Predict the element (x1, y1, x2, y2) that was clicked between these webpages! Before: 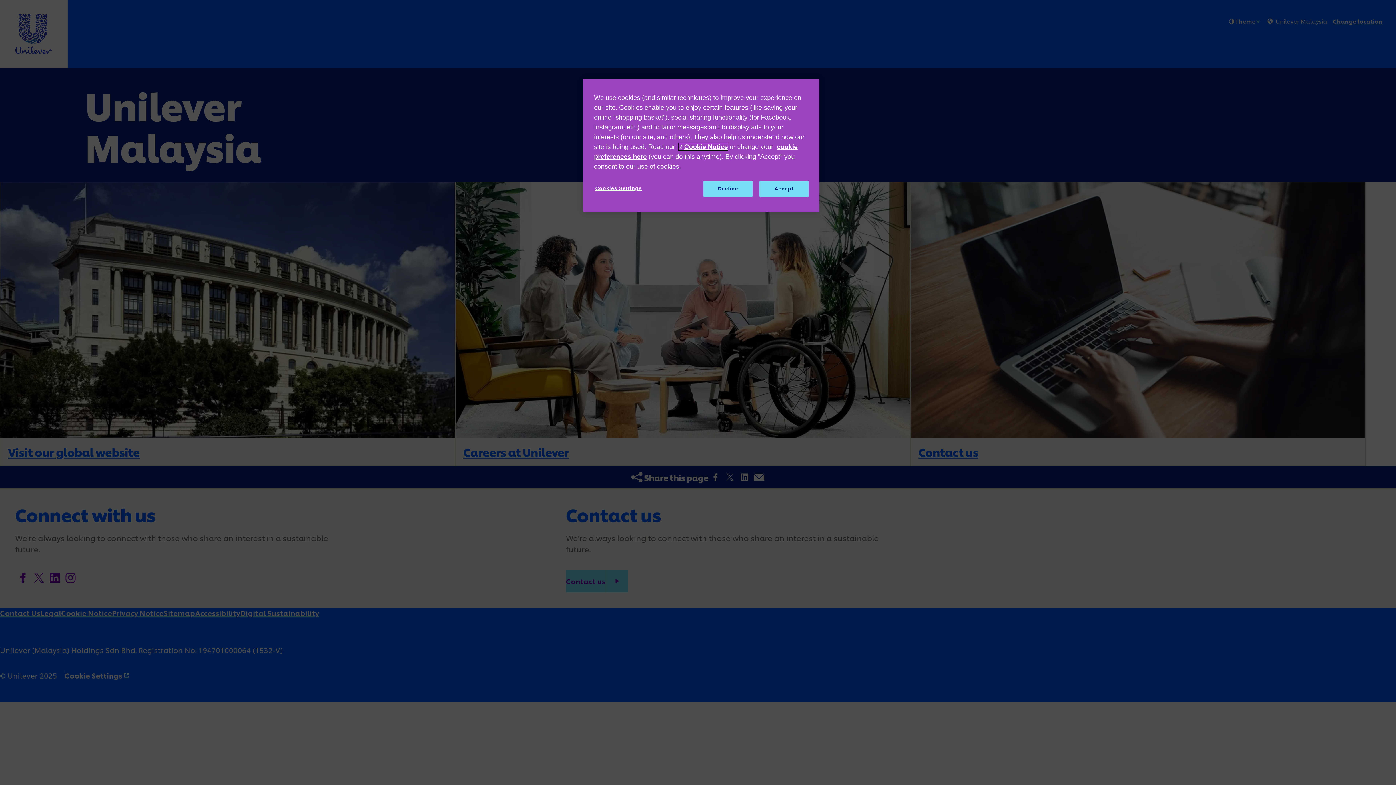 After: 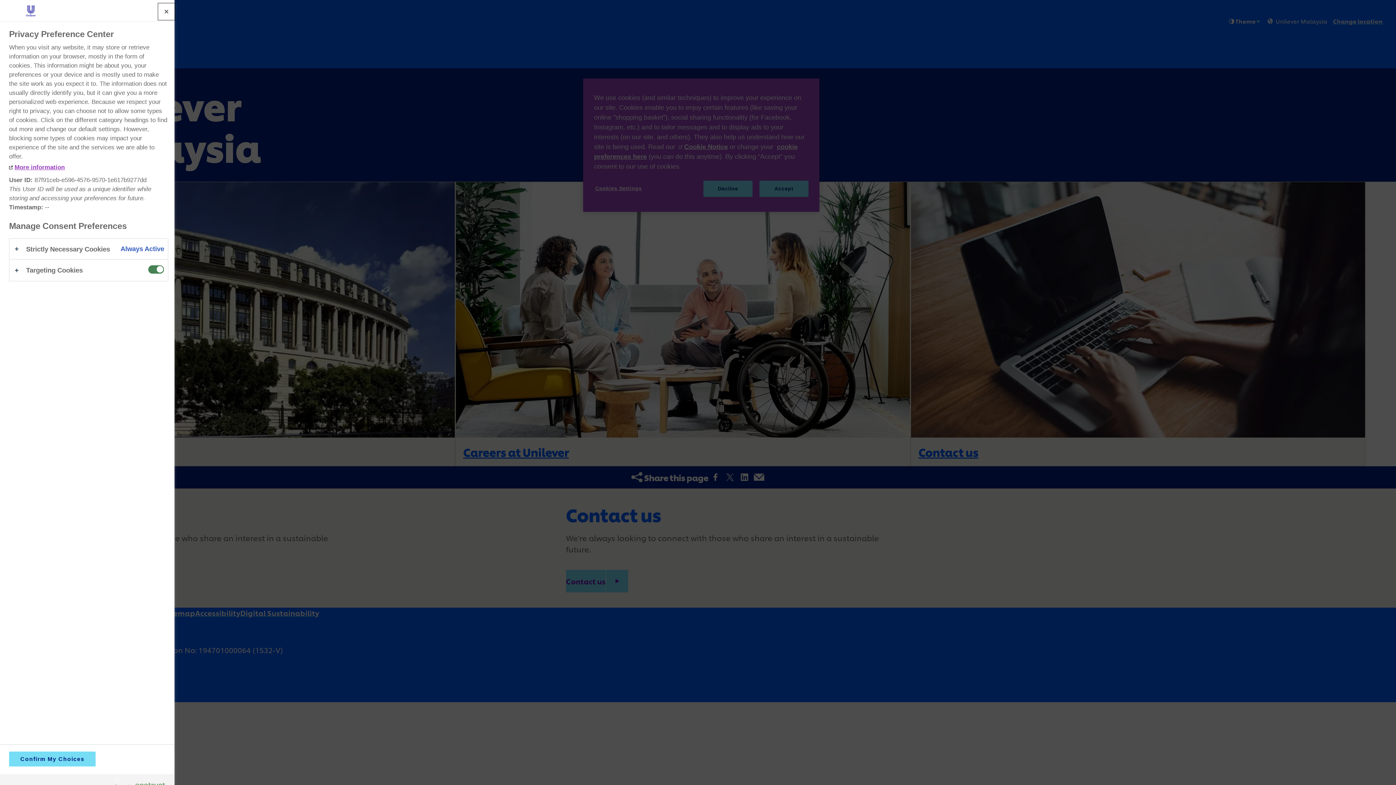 Action: bbox: (594, 180, 643, 196) label: Cookies Settings